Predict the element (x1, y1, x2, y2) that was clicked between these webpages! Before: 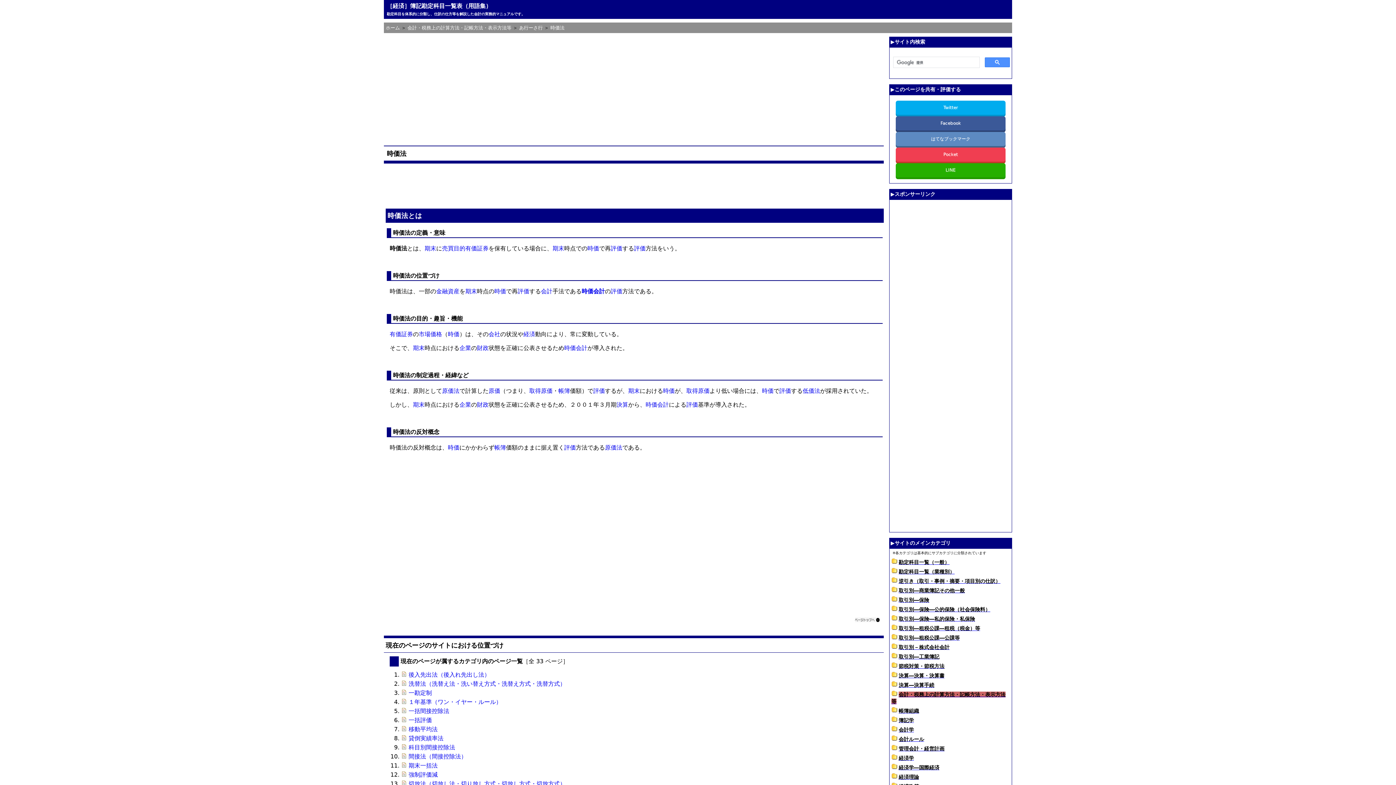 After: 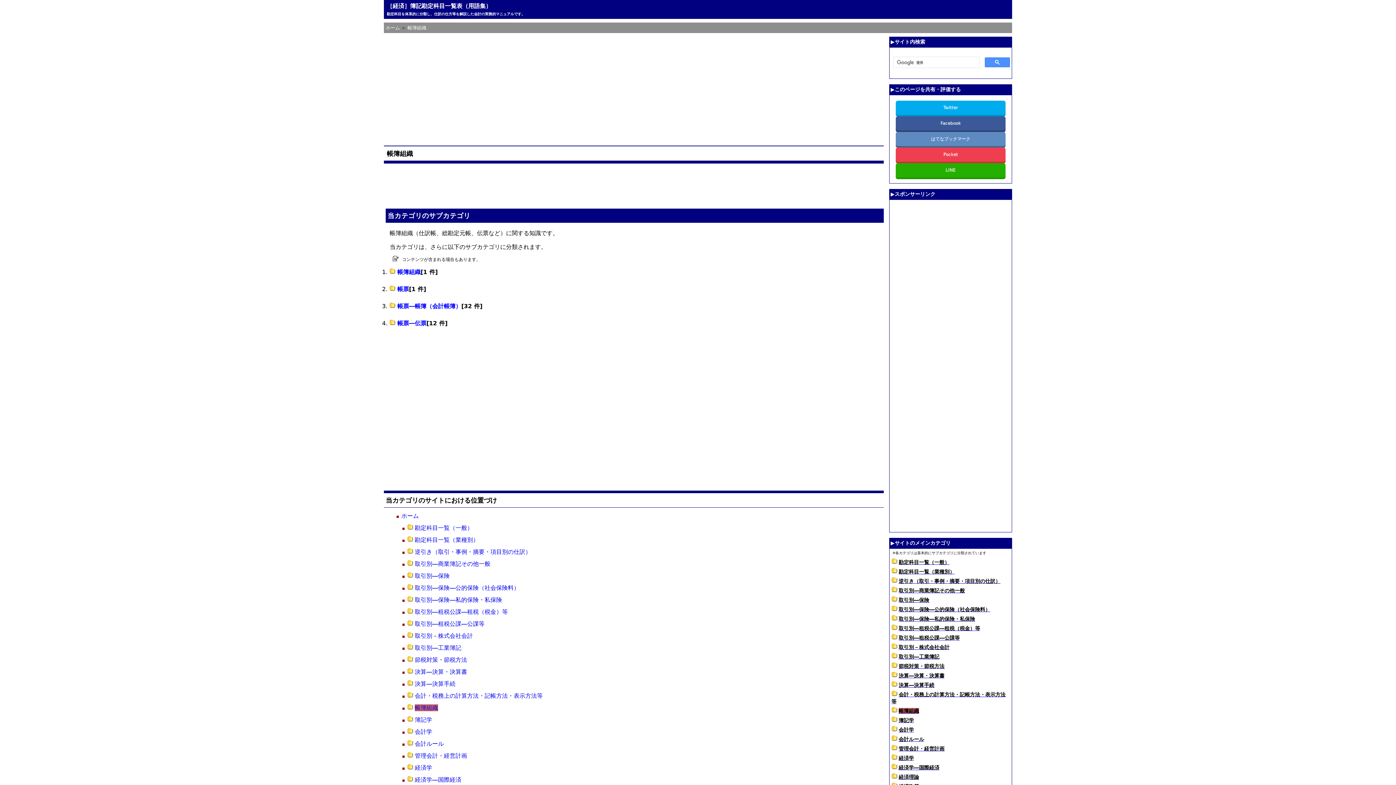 Action: bbox: (898, 708, 919, 714) label: 帳簿組織